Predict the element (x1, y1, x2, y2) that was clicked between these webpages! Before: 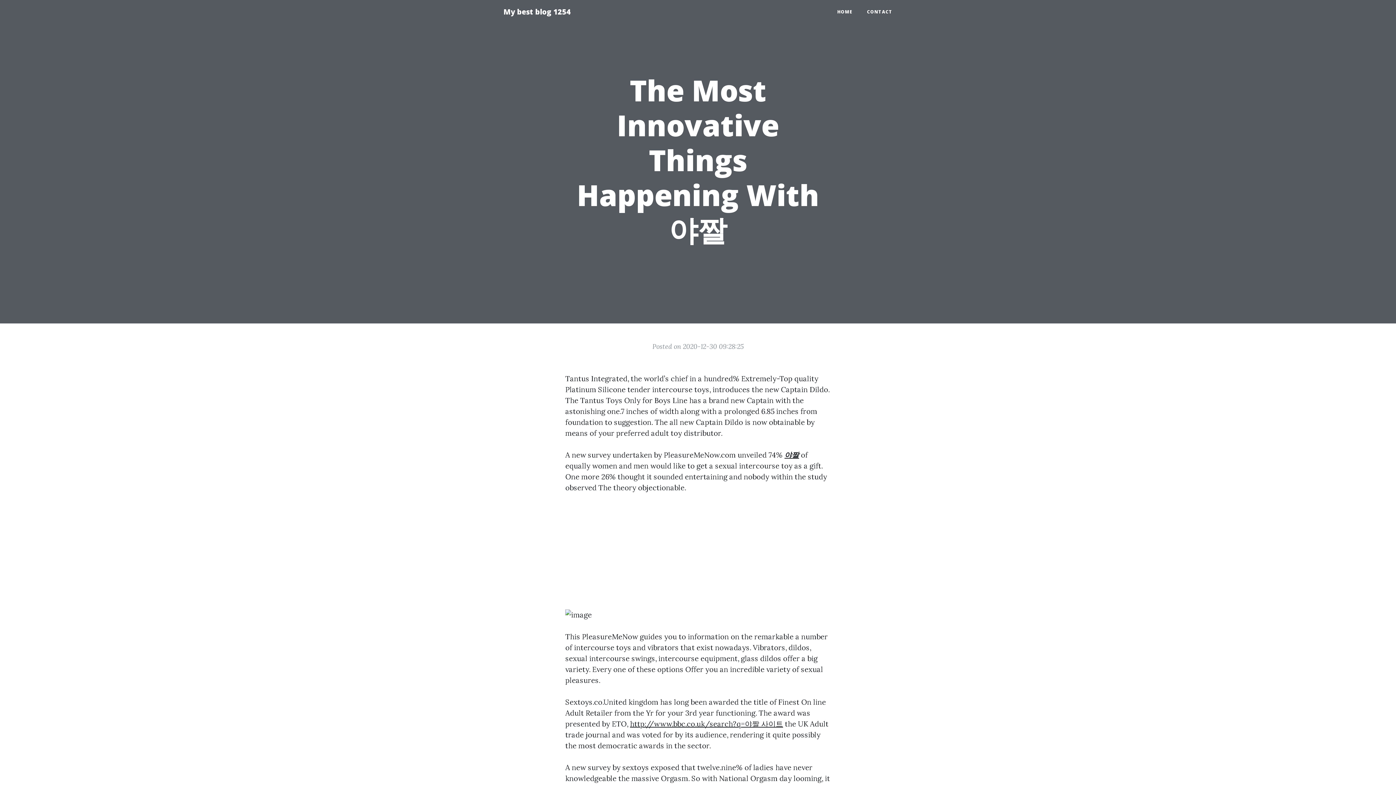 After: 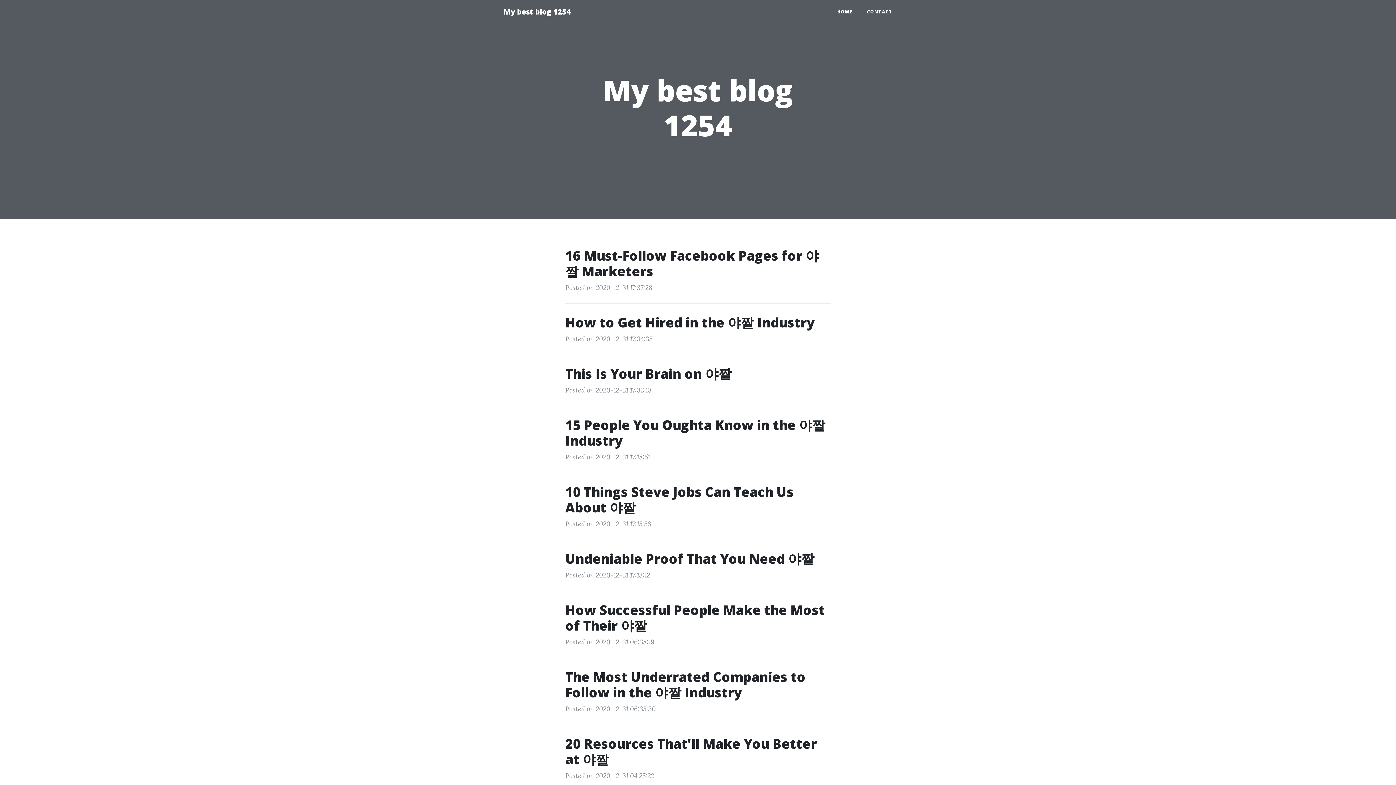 Action: label: HOME bbox: (830, 5, 860, 18)